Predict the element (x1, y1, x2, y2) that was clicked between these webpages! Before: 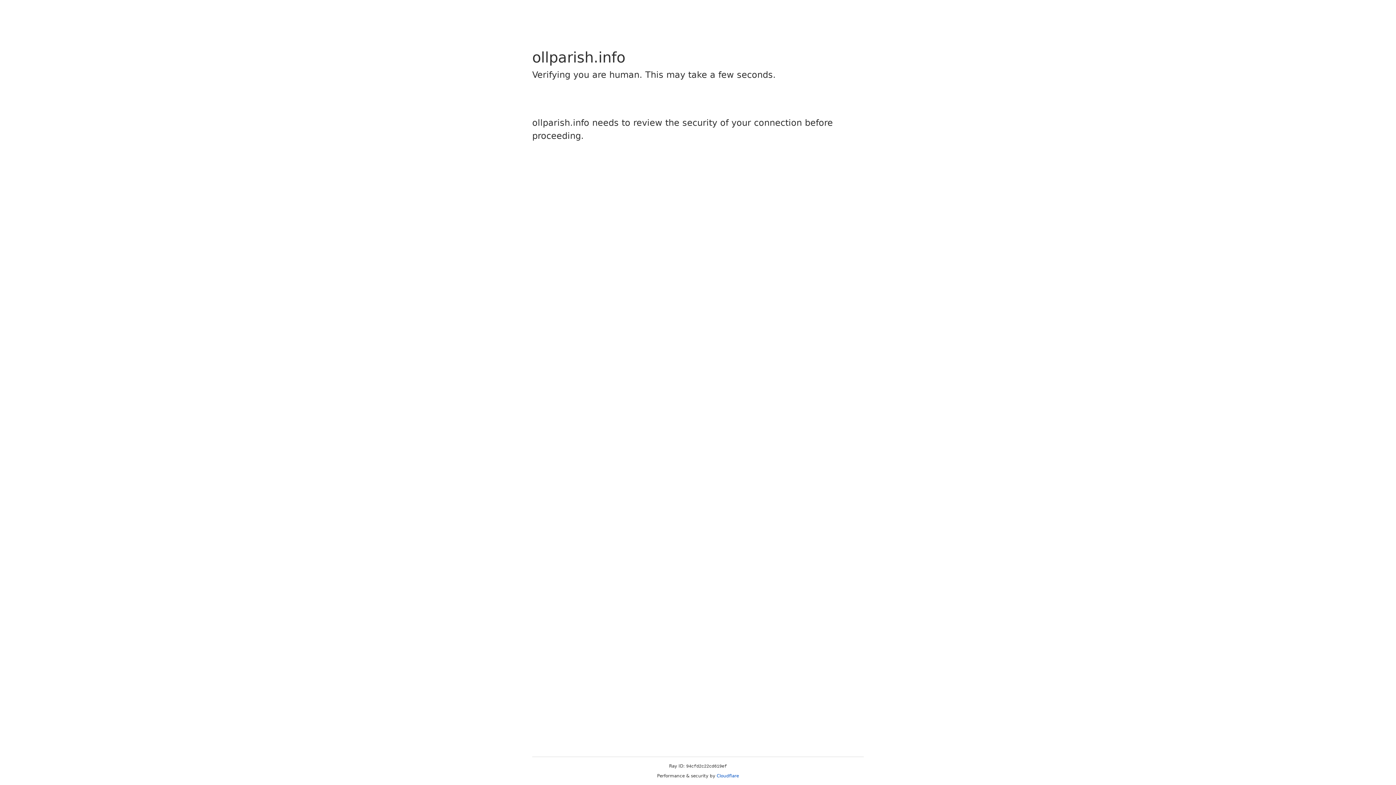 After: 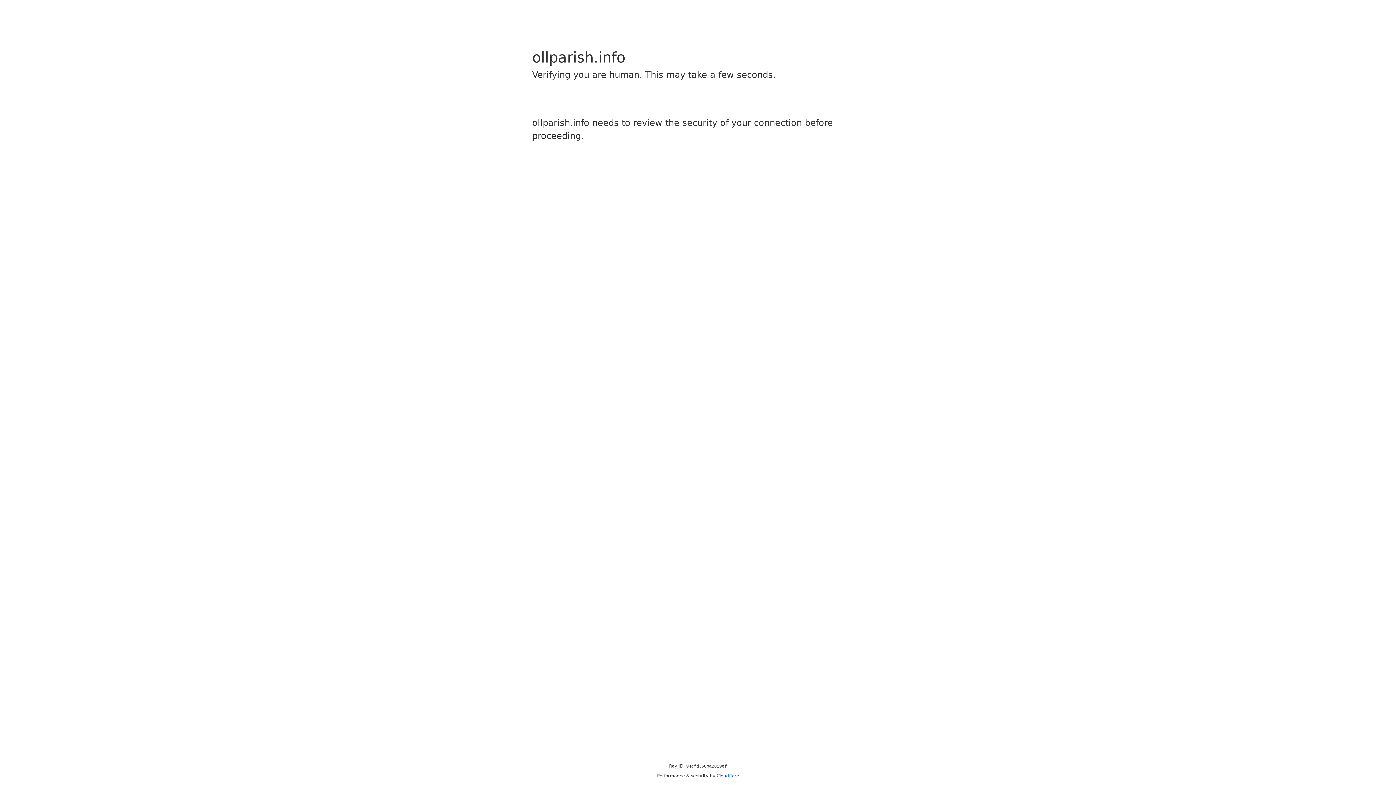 Action: label: Cloudflare bbox: (716, 773, 739, 778)